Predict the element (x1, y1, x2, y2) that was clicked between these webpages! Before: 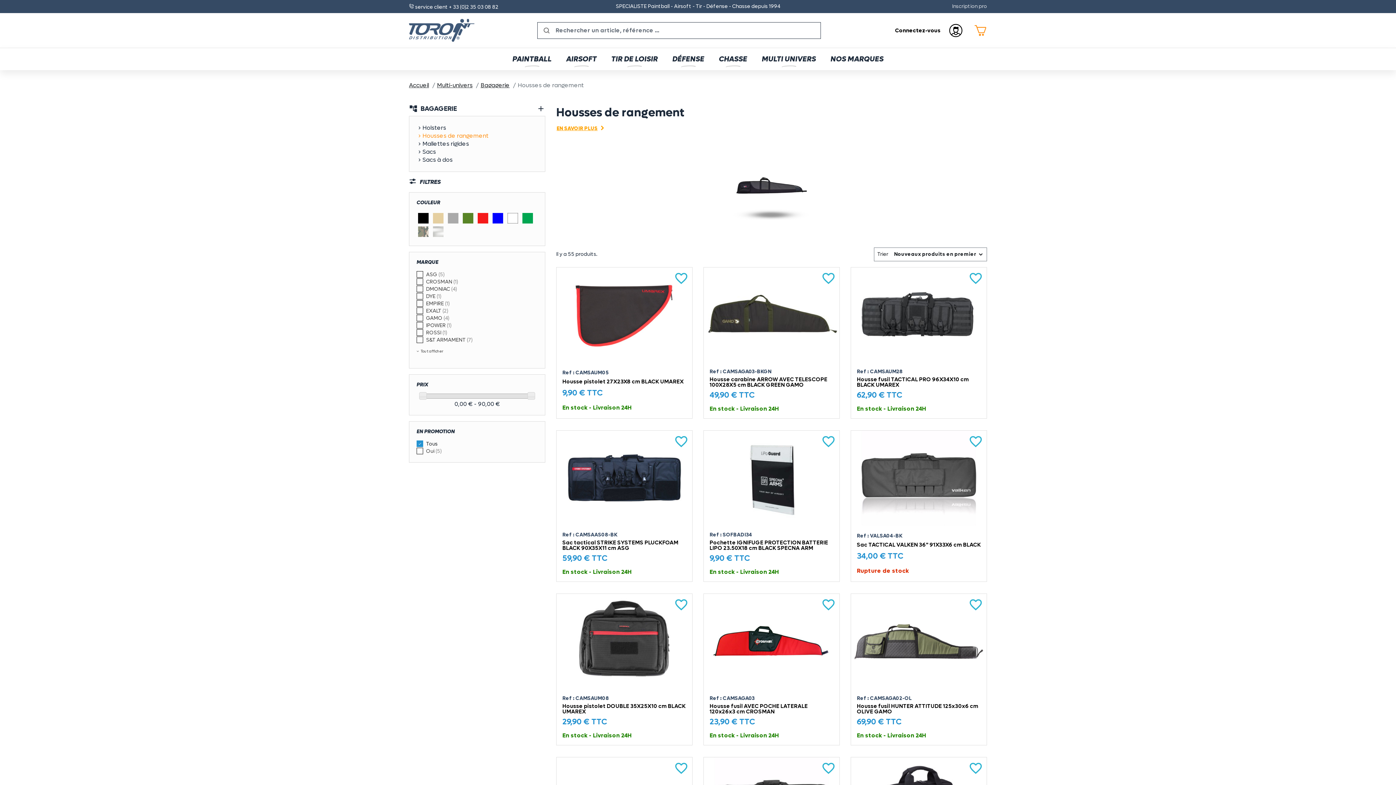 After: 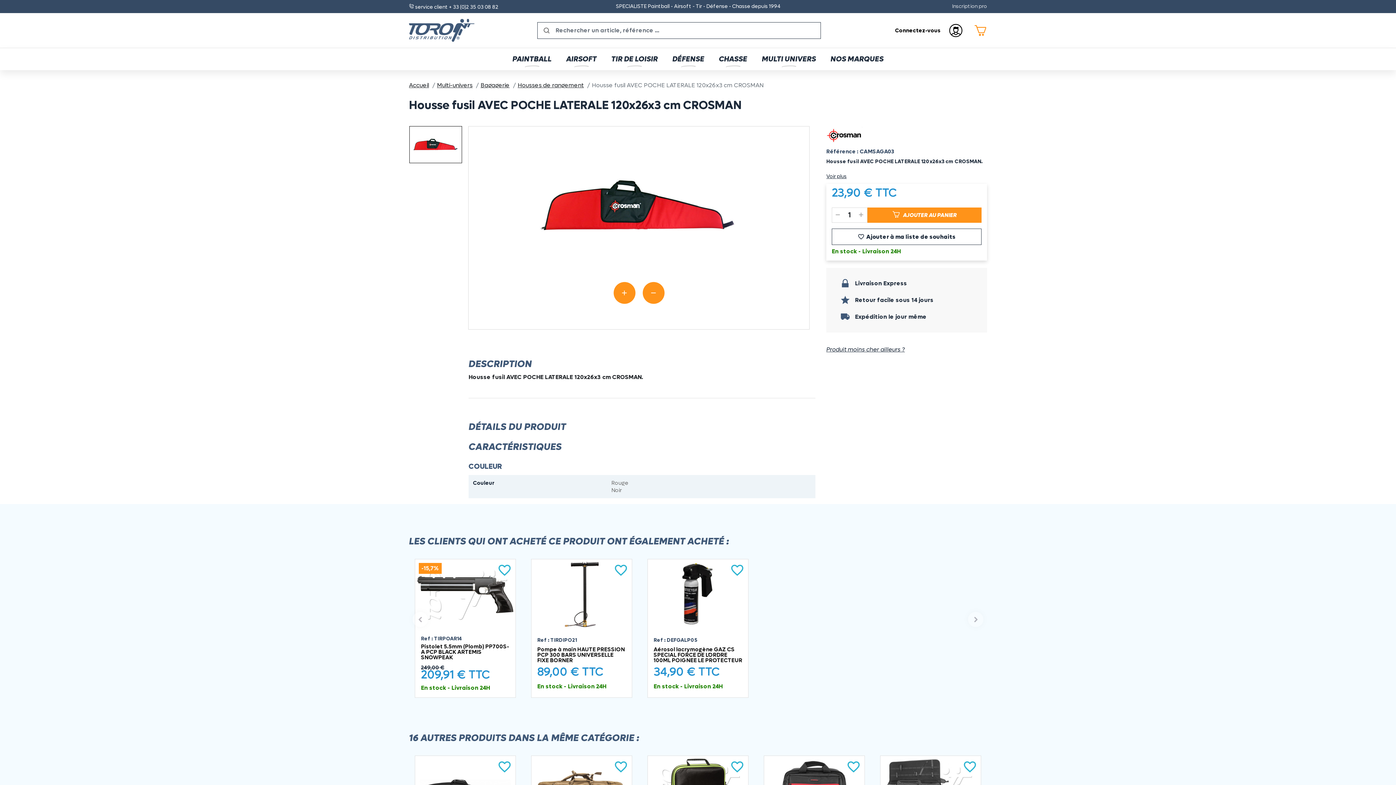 Action: bbox: (703, 594, 839, 689)